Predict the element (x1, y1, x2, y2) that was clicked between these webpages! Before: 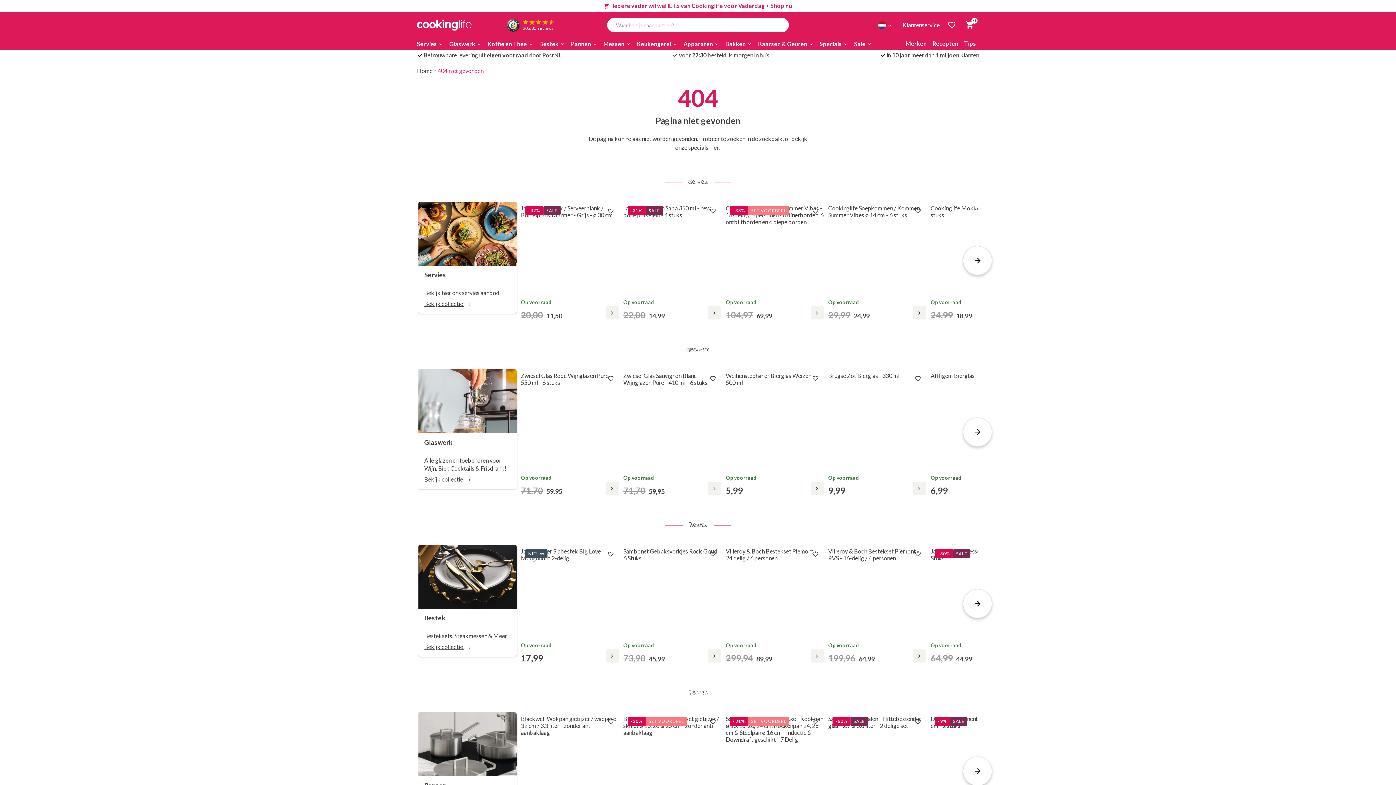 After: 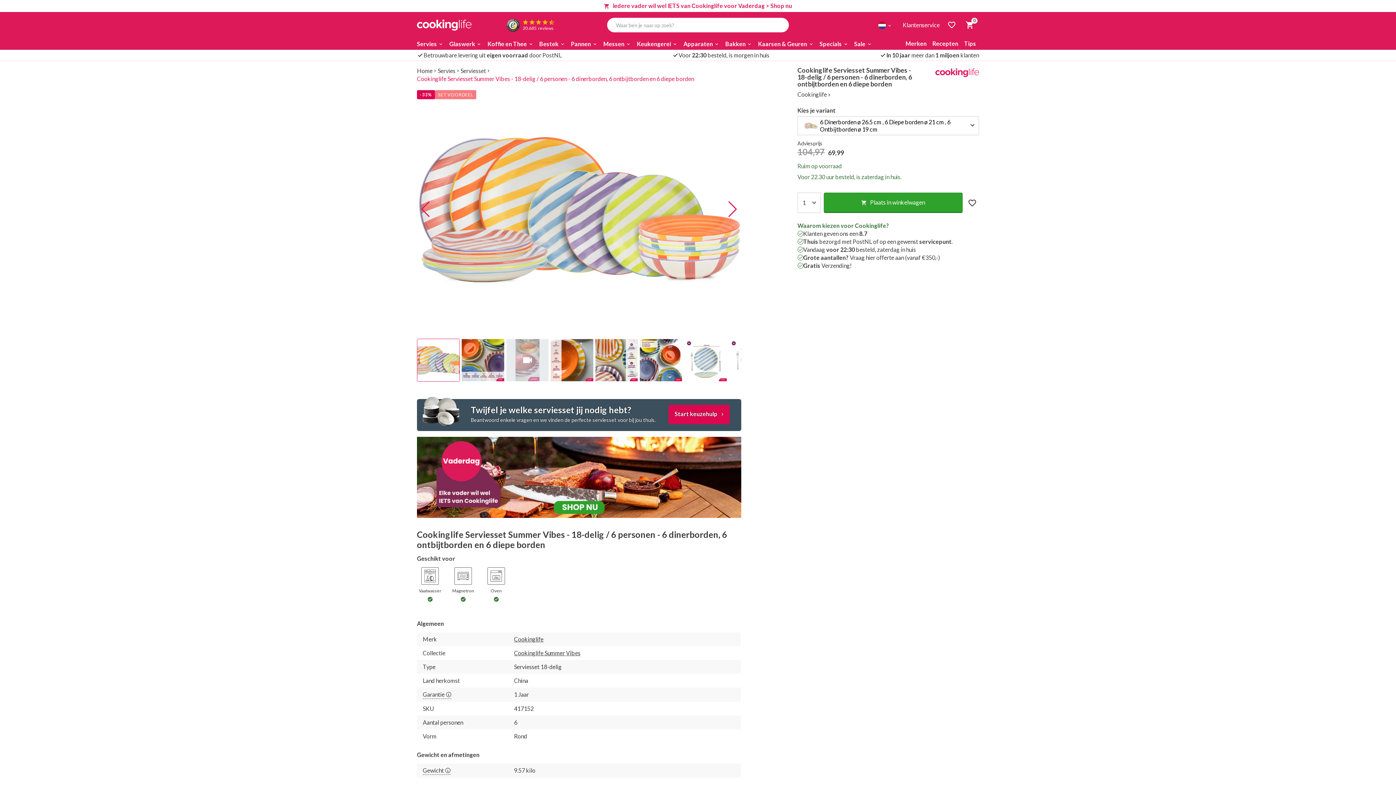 Action: label: Cookinglife Serviesset Summer Vibes - 18-delig / 6 personen - 6 dinerborden, 6 ontbijtborden en 6 diepe borden

Op voorraad
104,97 69,99
-33%
SET VOORDEEL bbox: (725, 201, 824, 319)